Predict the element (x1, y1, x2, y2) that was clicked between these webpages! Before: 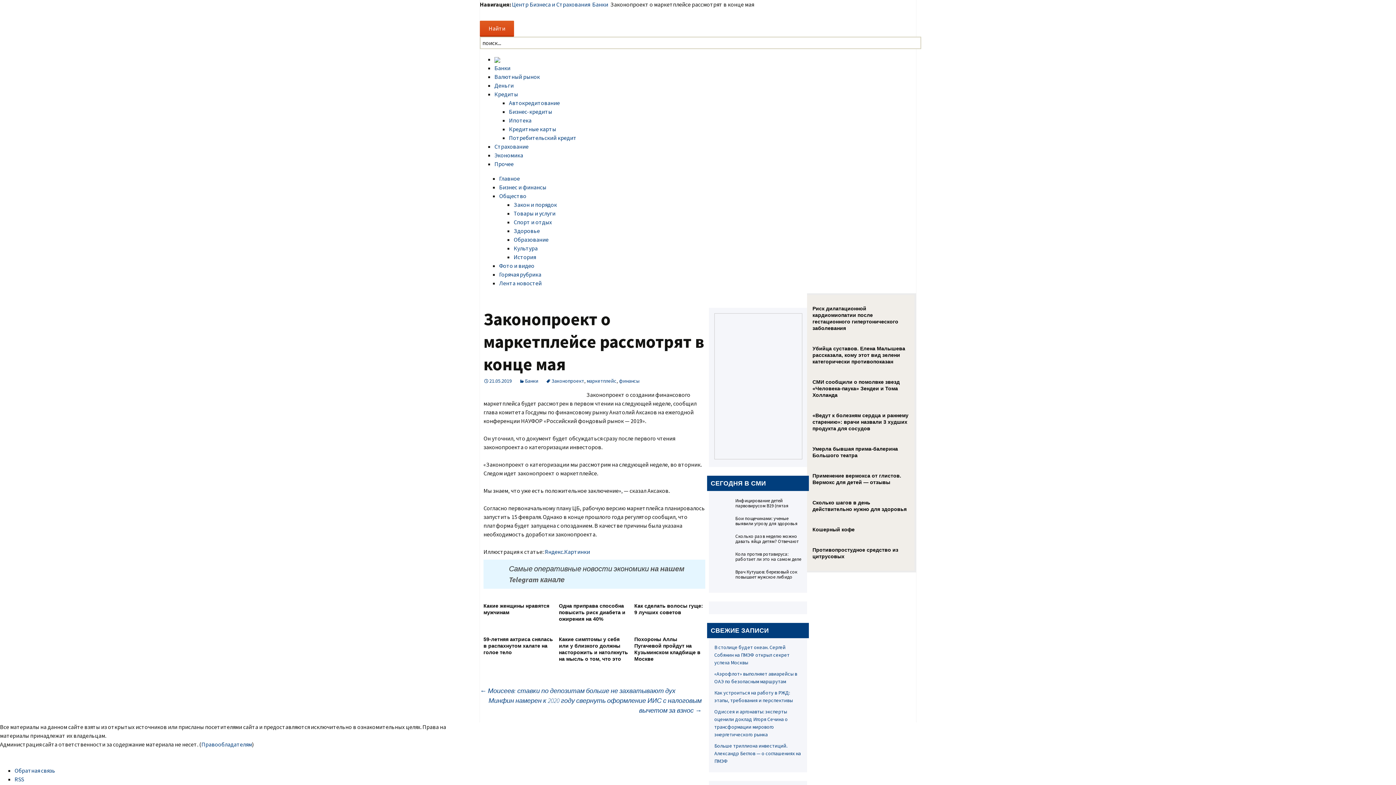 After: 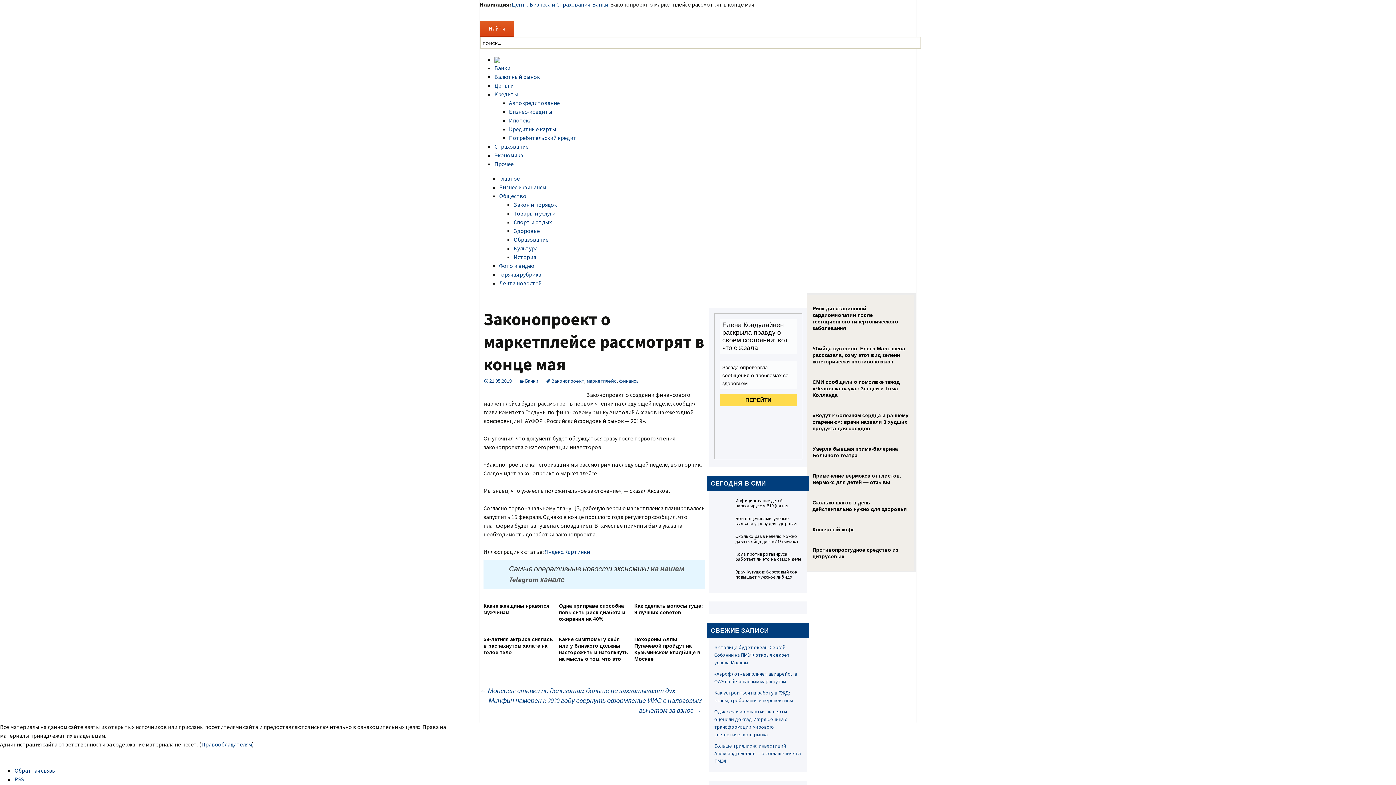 Action: label: Какие симптомы у себя или у близкого должны насторожить и натолкнуть на мысль о том, что это депрессия? bbox: (559, 629, 630, 662)